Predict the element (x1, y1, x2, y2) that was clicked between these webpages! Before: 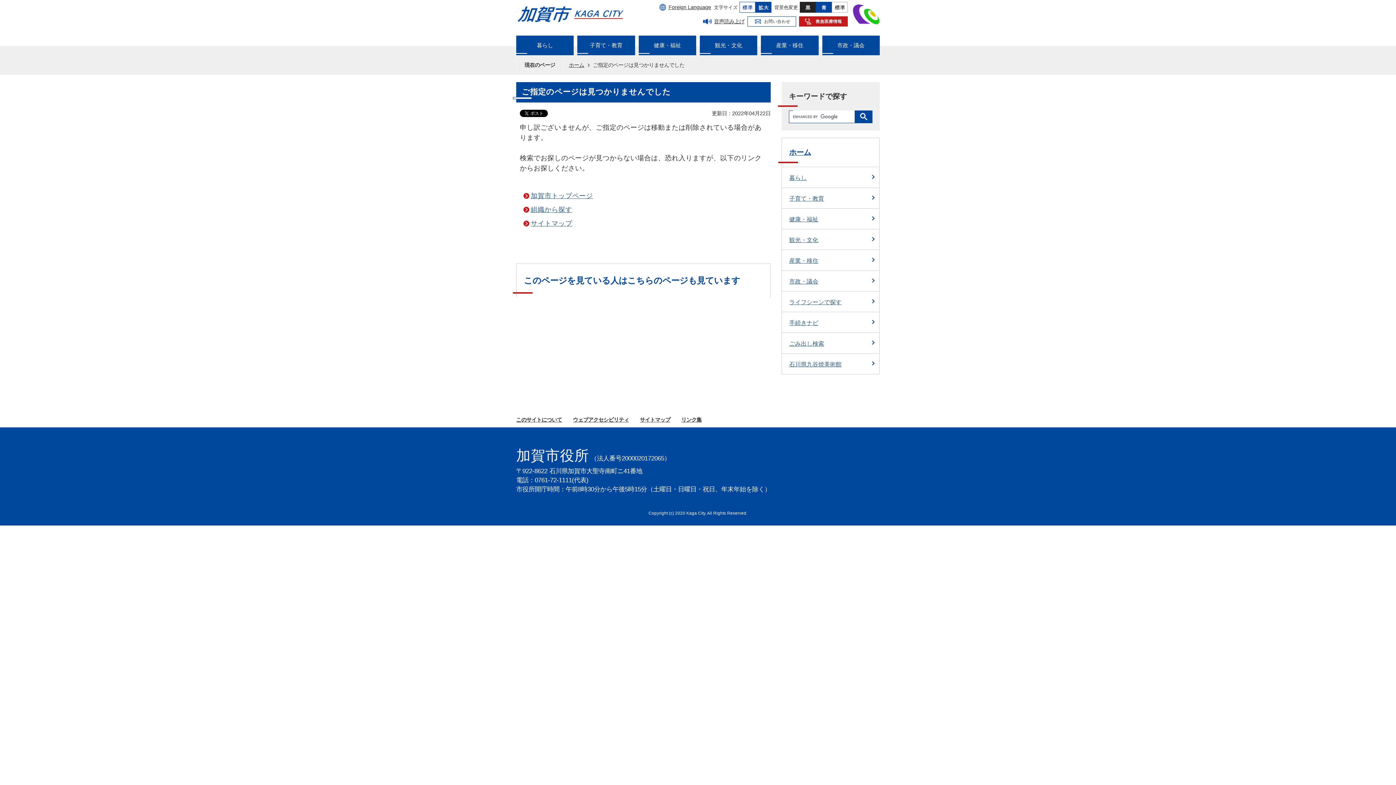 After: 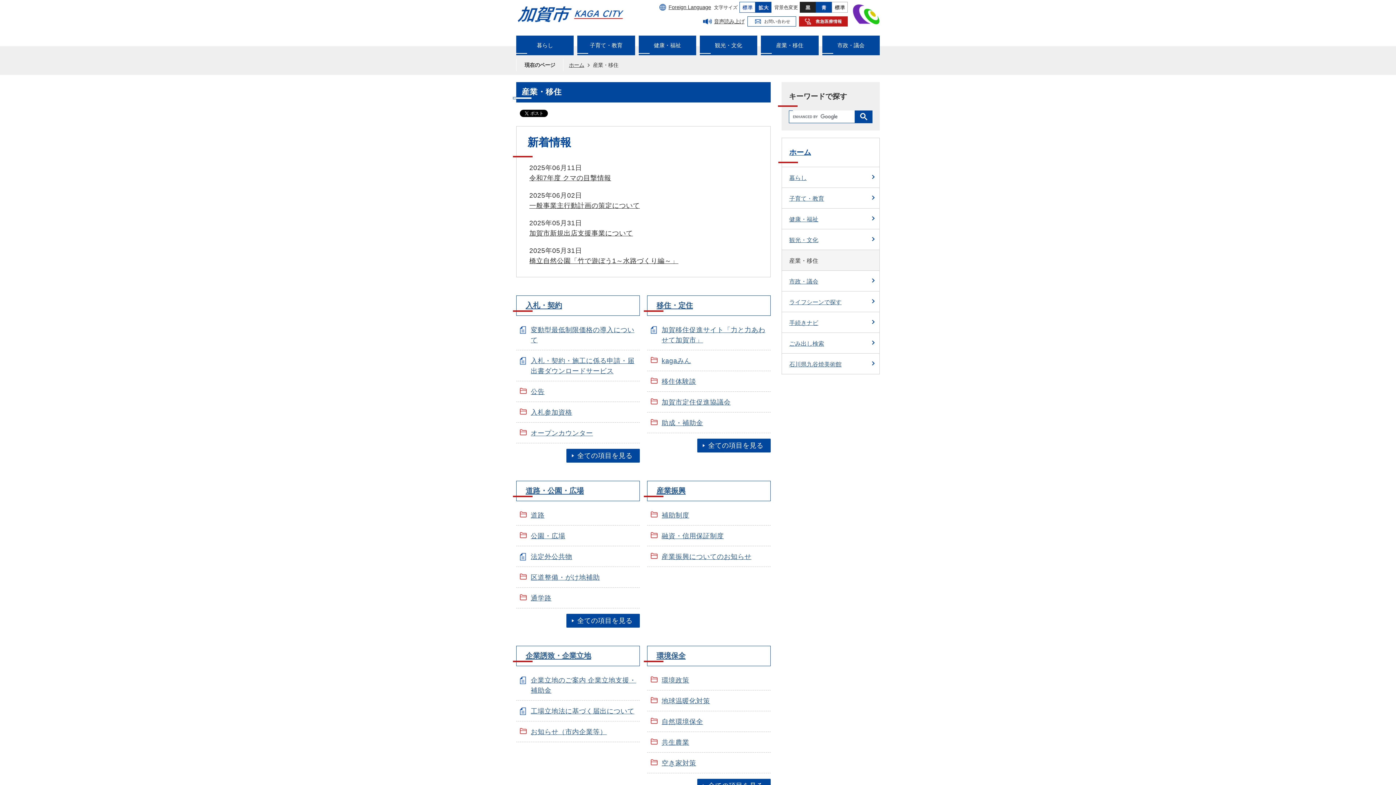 Action: bbox: (761, 36, 818, 54) label: 産業・移住